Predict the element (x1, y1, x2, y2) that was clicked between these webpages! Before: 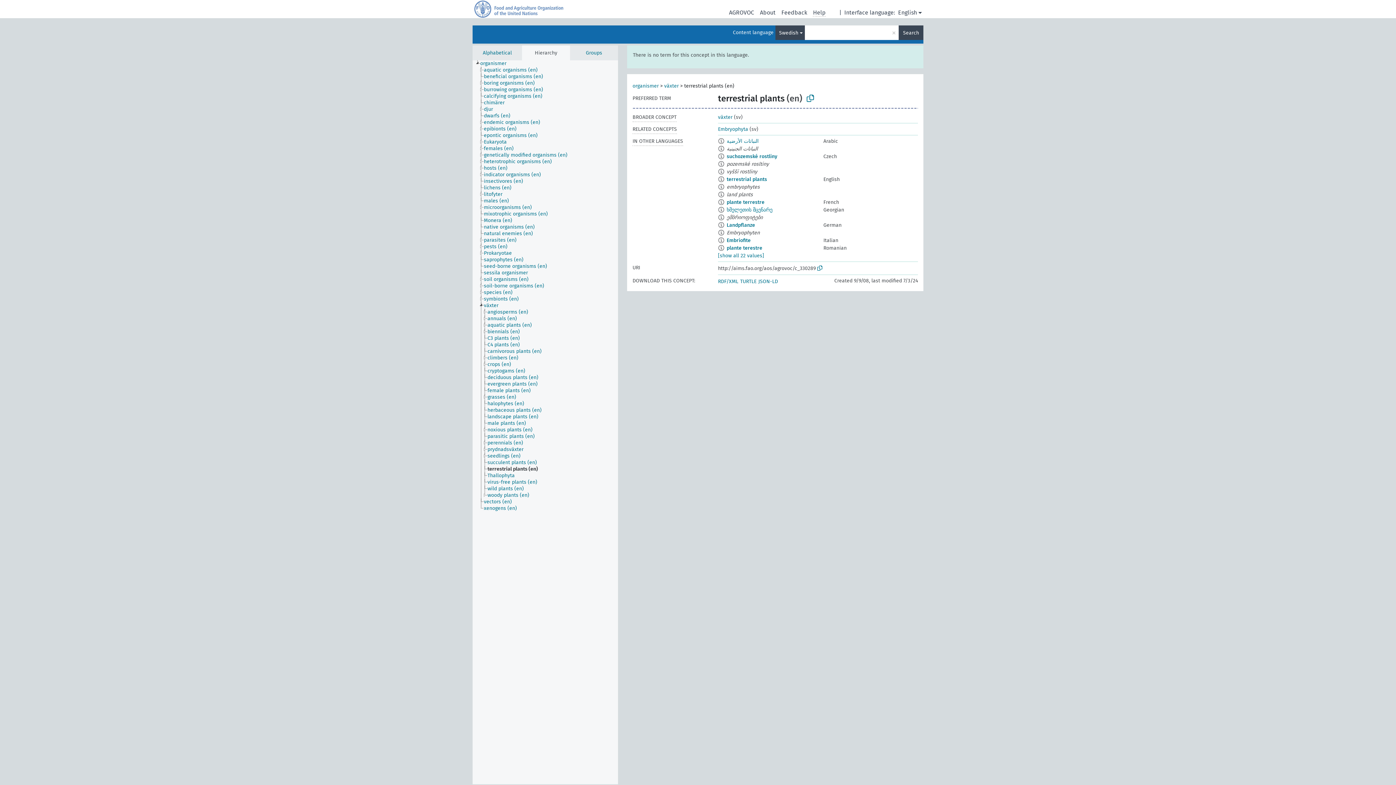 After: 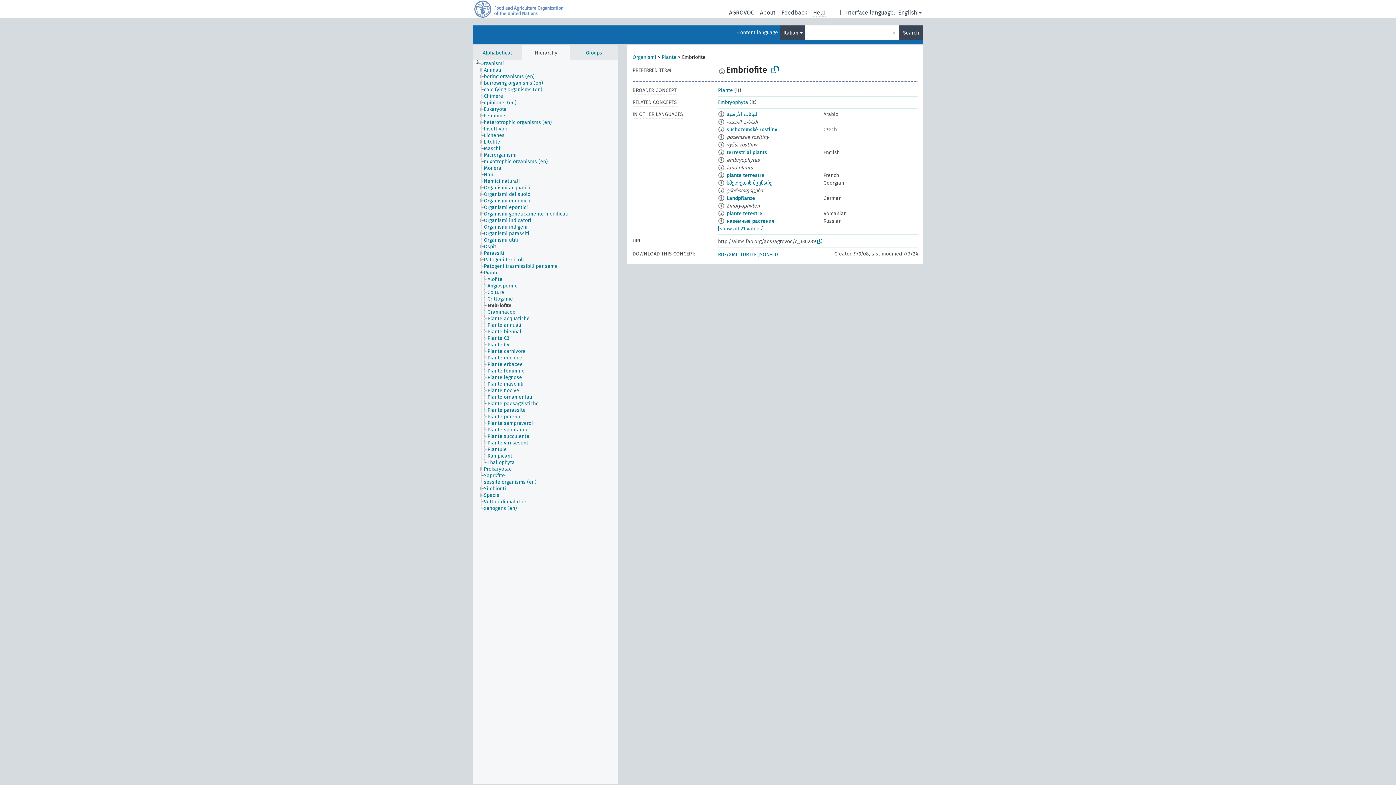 Action: bbox: (726, 237, 750, 243) label: Embriofite